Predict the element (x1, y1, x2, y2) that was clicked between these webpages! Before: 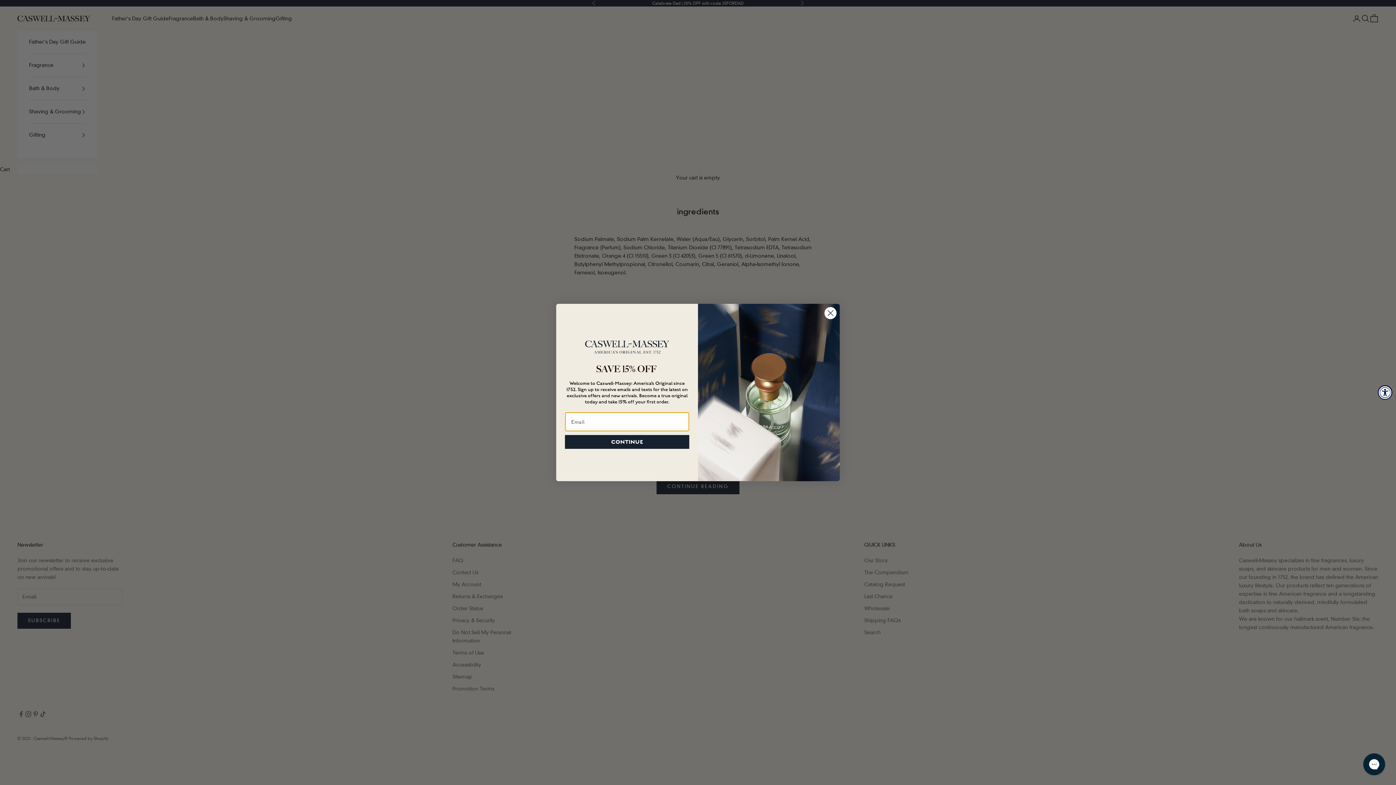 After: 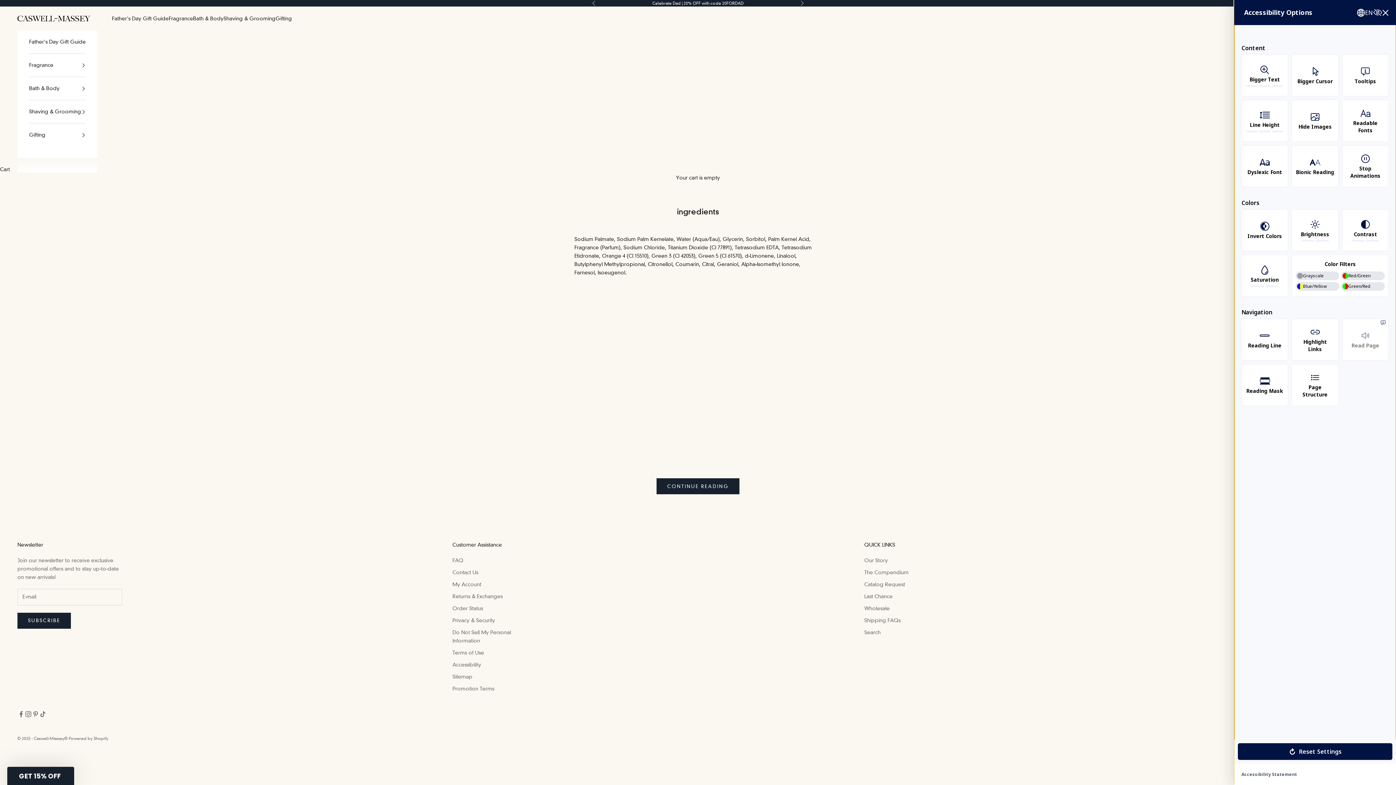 Action: label: Accessibility Widget, click to open bbox: (1378, 385, 1392, 400)